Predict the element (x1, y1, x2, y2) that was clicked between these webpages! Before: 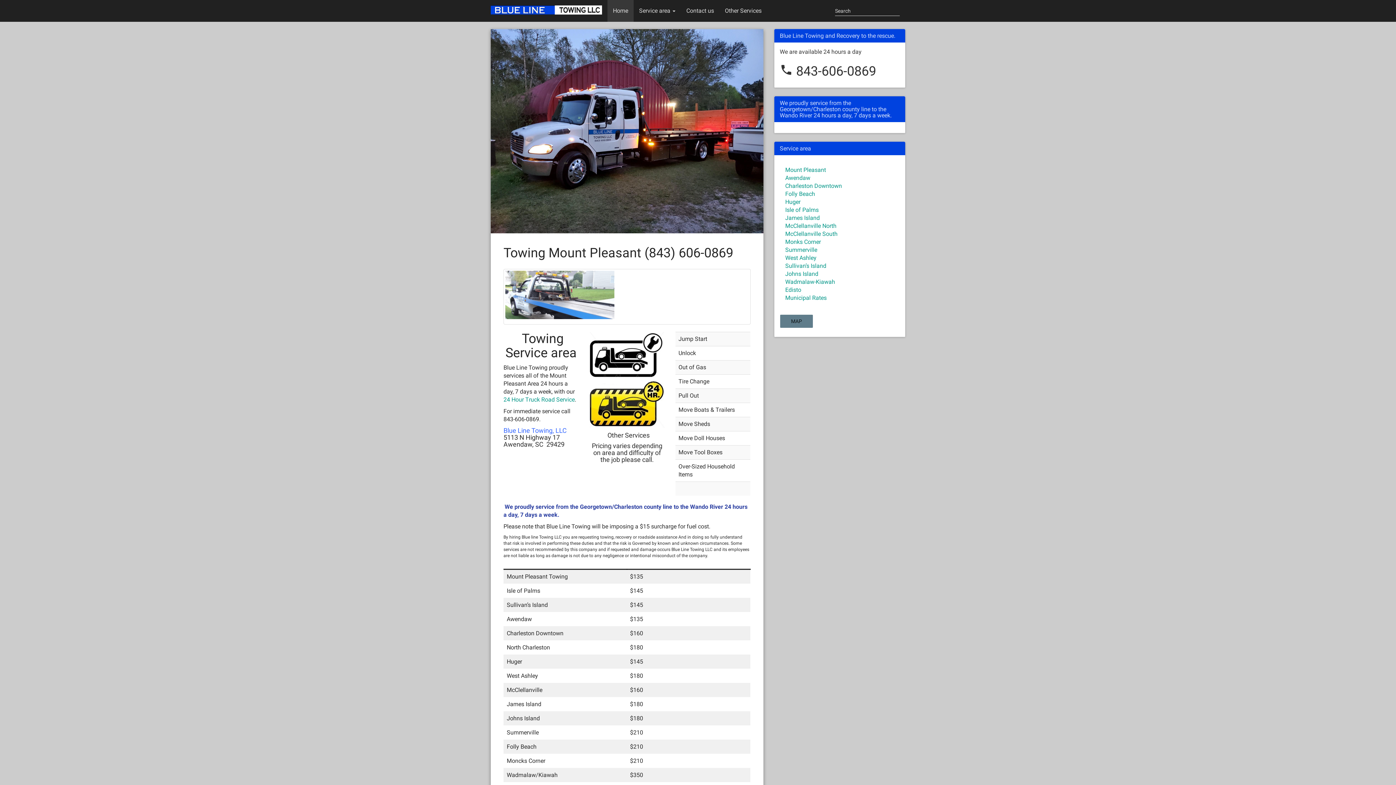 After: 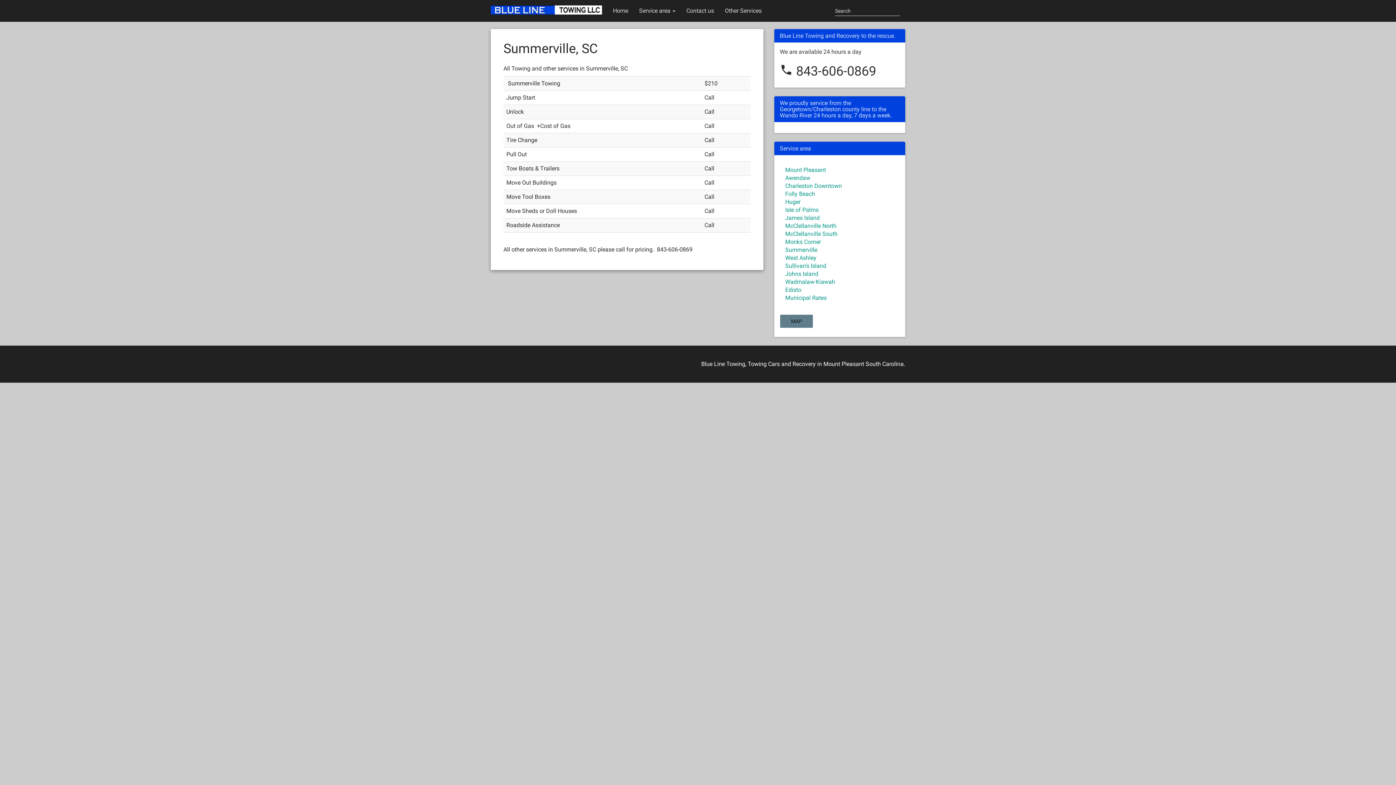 Action: bbox: (785, 246, 817, 253) label: Summerville